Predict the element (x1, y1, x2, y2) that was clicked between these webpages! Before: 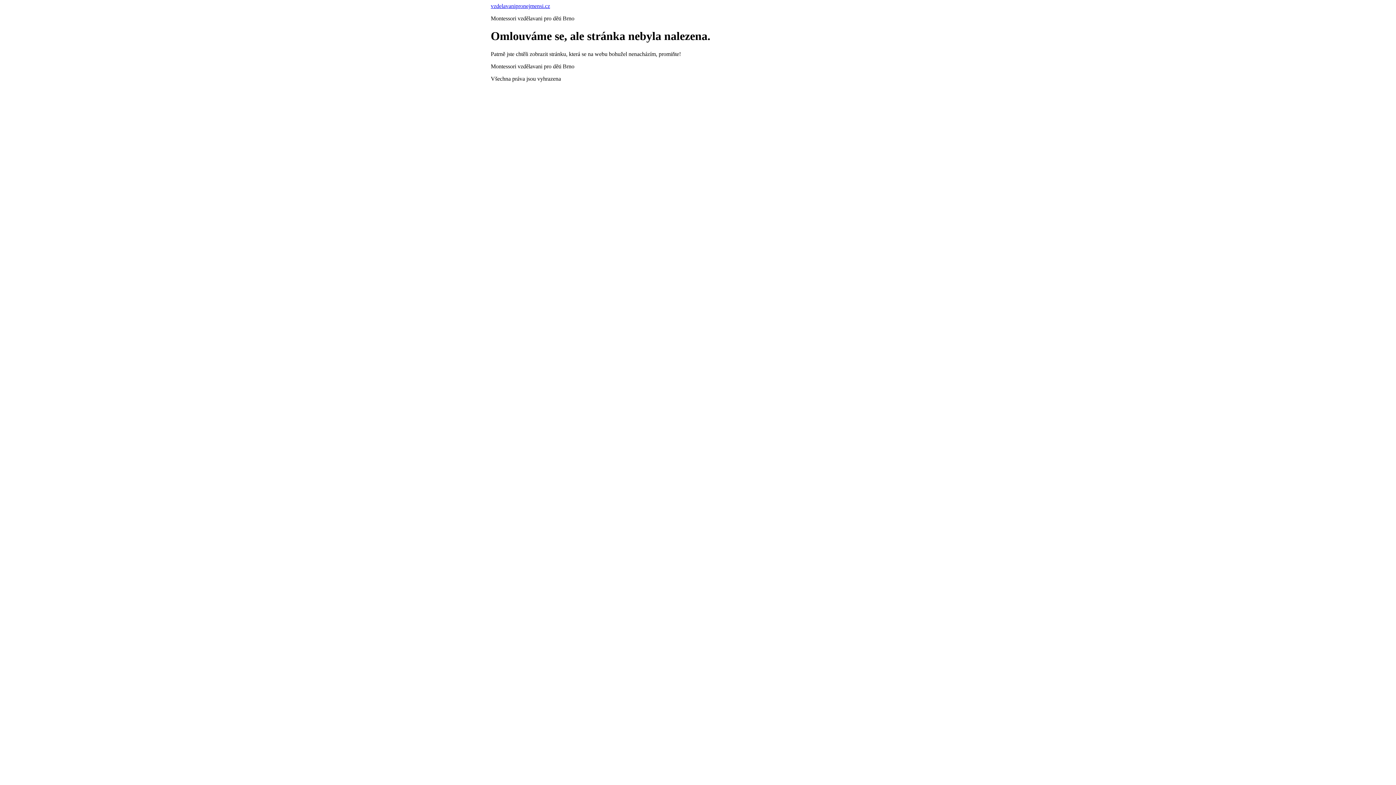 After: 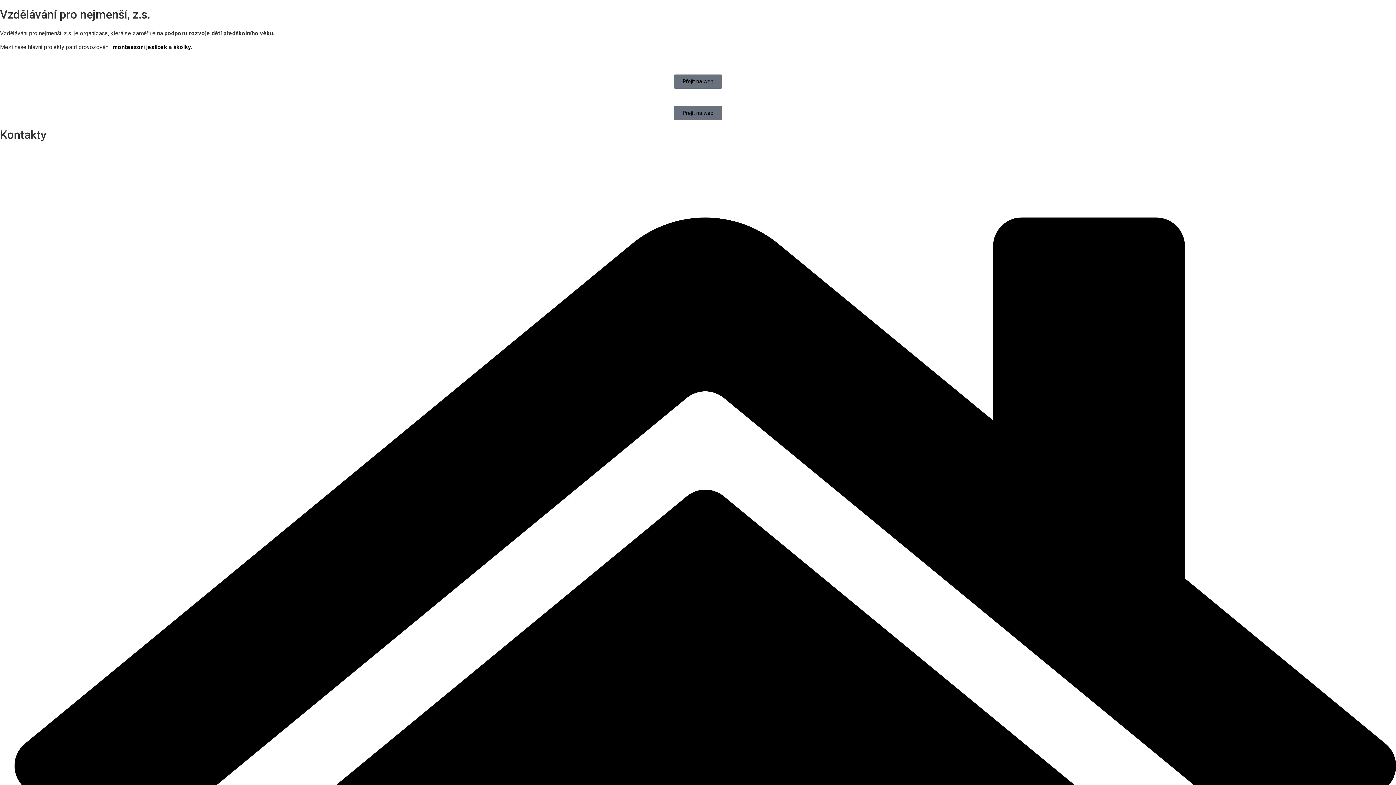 Action: label: vzdelavanipronejmensi.cz bbox: (490, 2, 550, 9)